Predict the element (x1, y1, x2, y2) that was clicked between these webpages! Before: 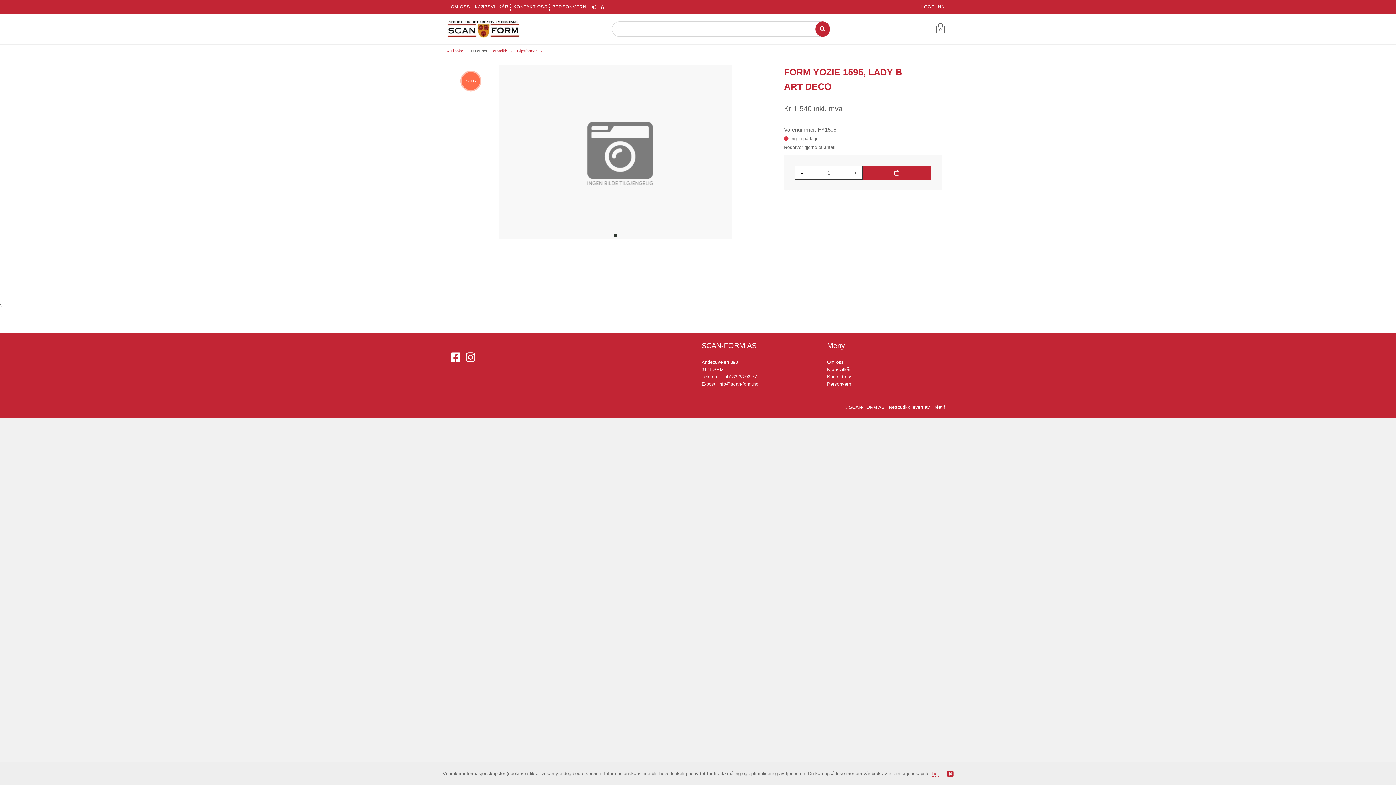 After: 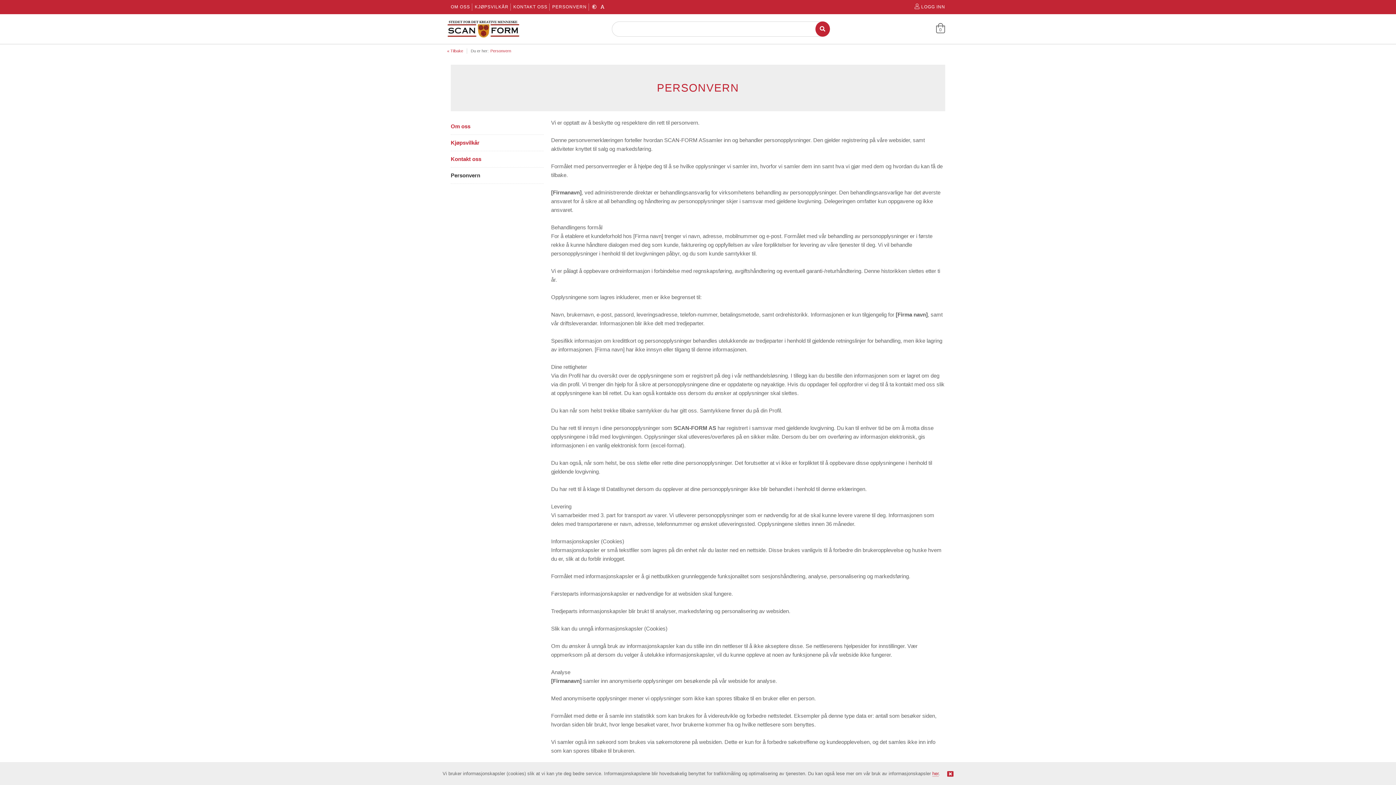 Action: label: PERSONVERN bbox: (552, 4, 586, 9)